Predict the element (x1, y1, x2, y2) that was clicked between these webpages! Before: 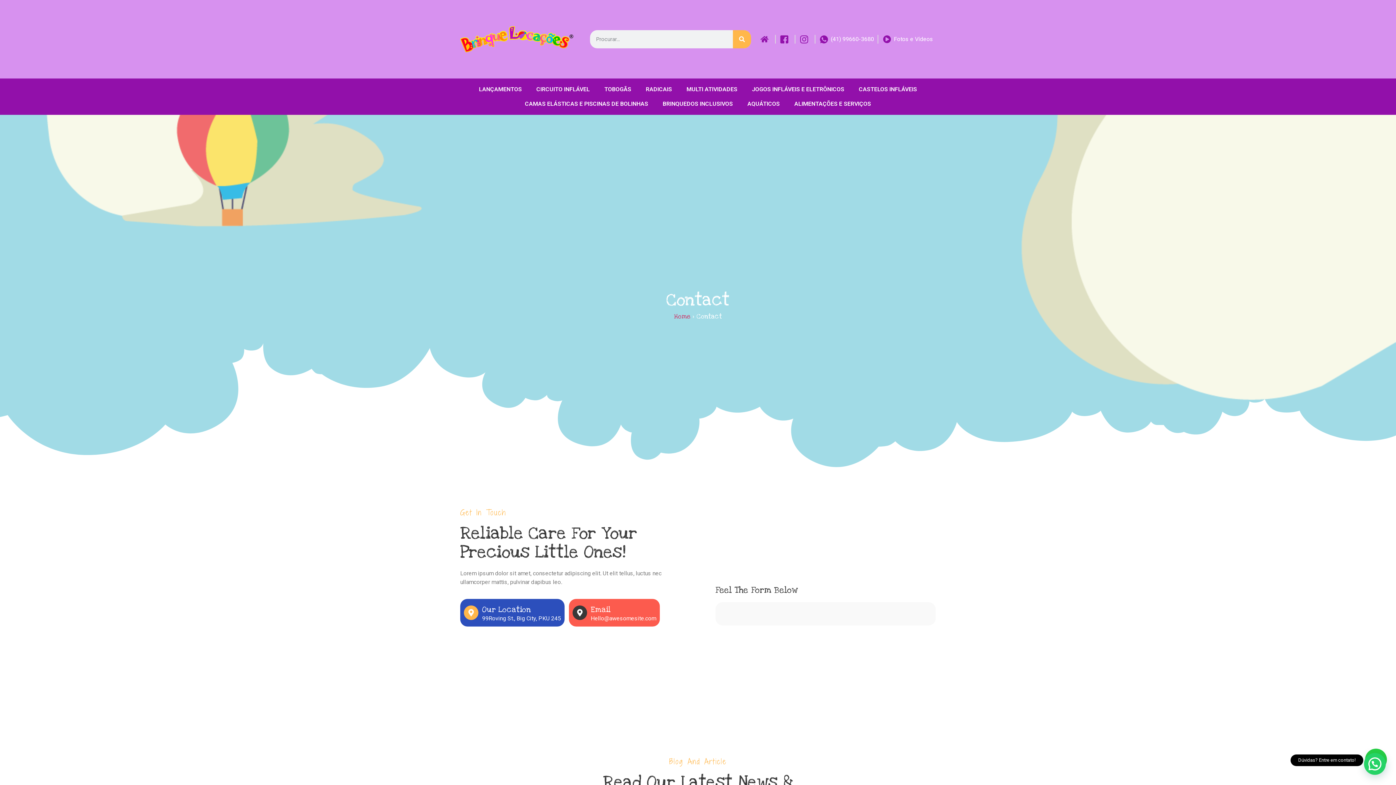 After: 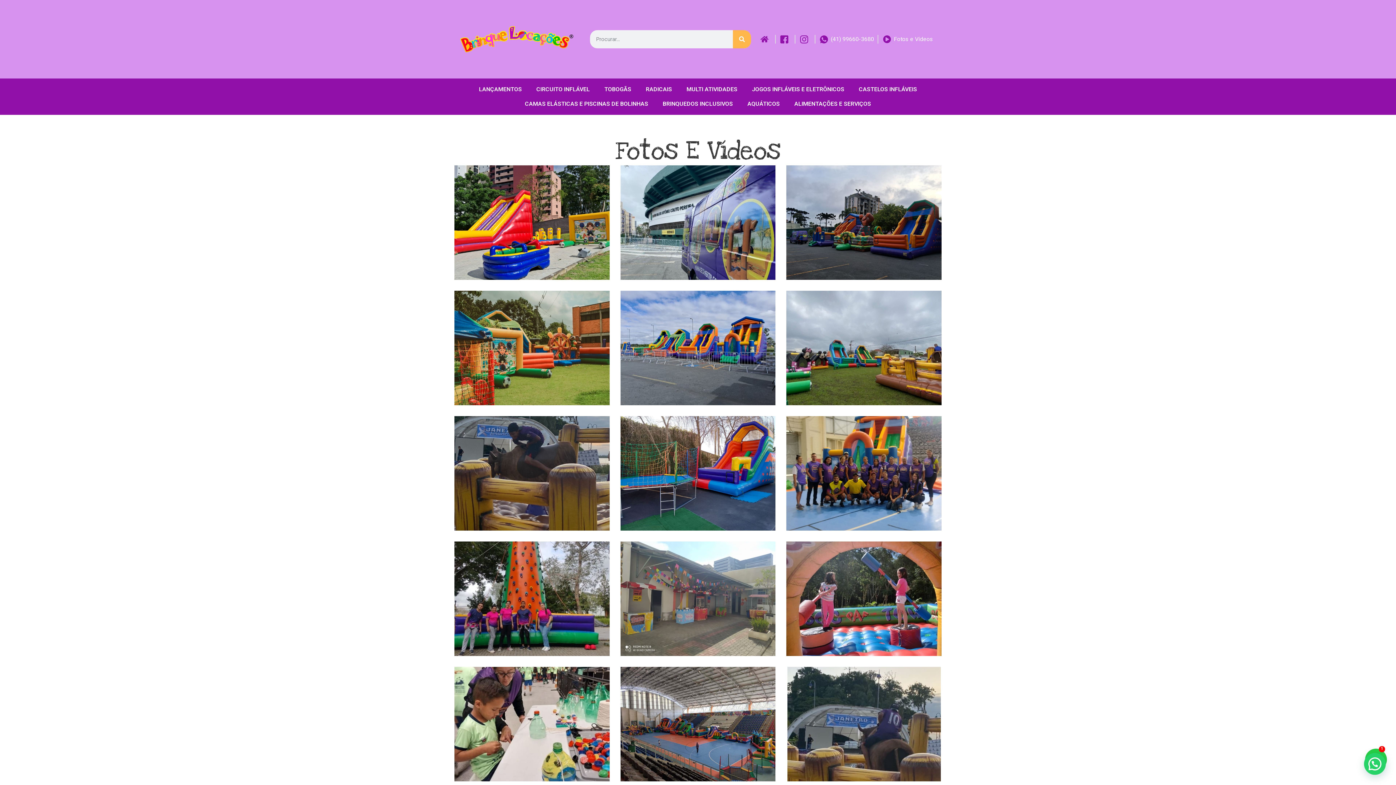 Action: label: Fotos e Vídeos bbox: (882, 34, 933, 43)